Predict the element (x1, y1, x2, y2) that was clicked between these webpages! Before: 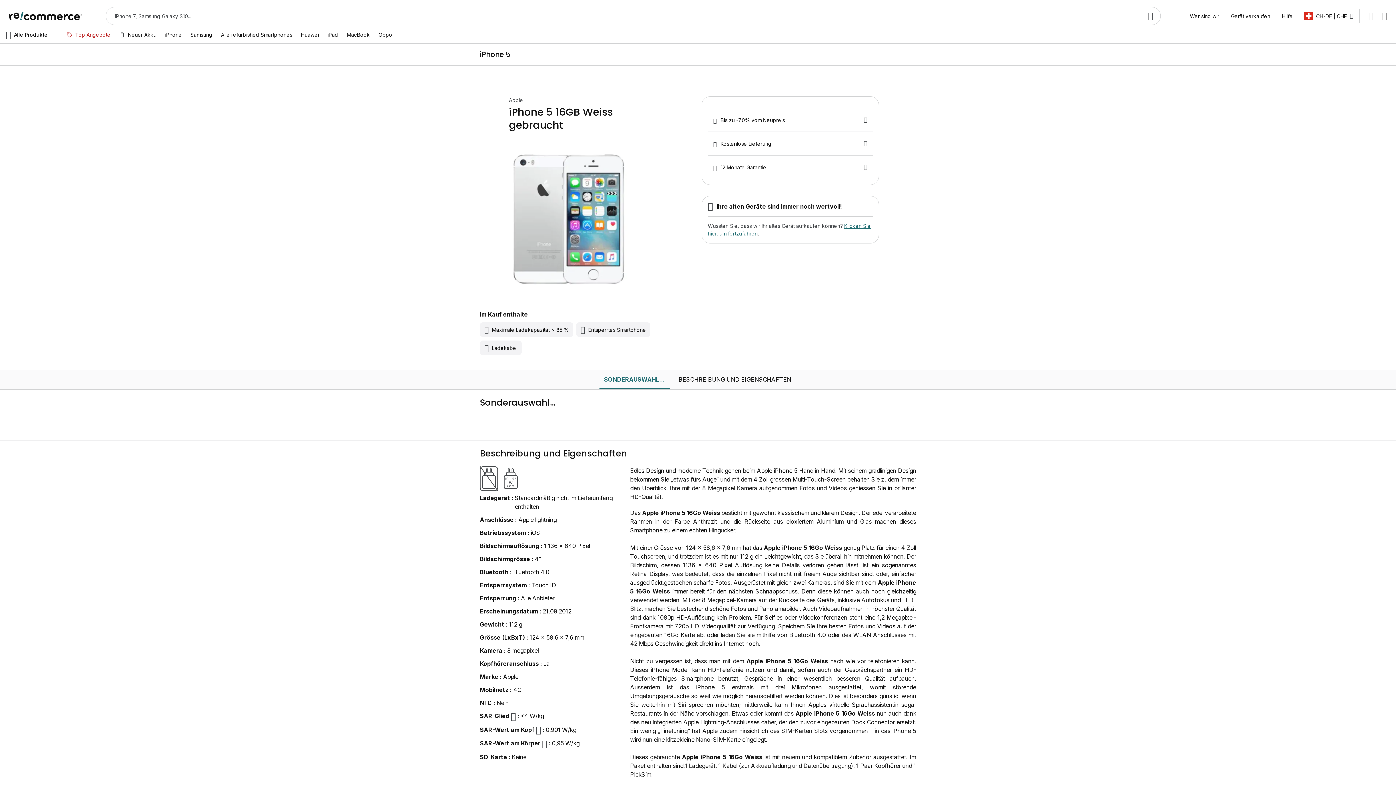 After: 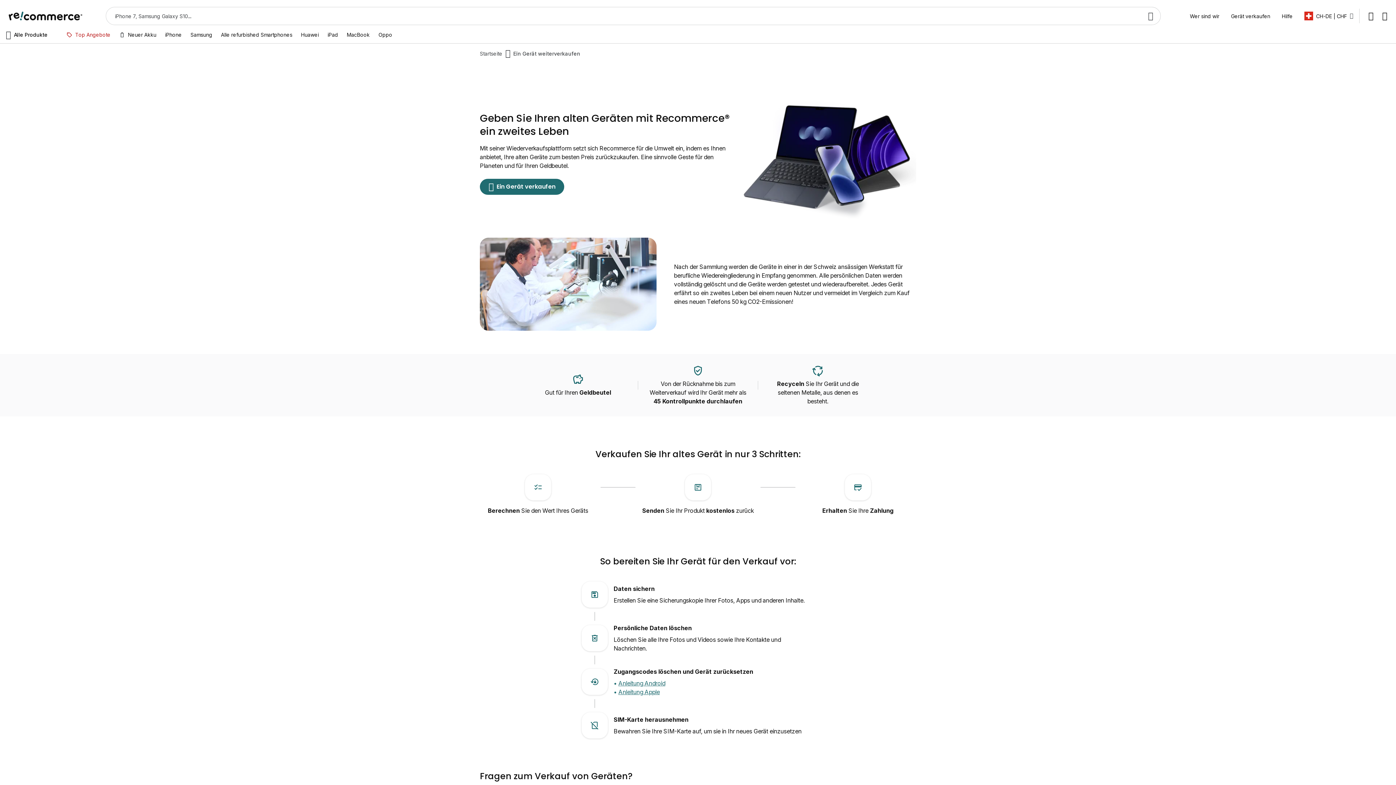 Action: label: Gerät verkaufen bbox: (1225, 9, 1276, 22)